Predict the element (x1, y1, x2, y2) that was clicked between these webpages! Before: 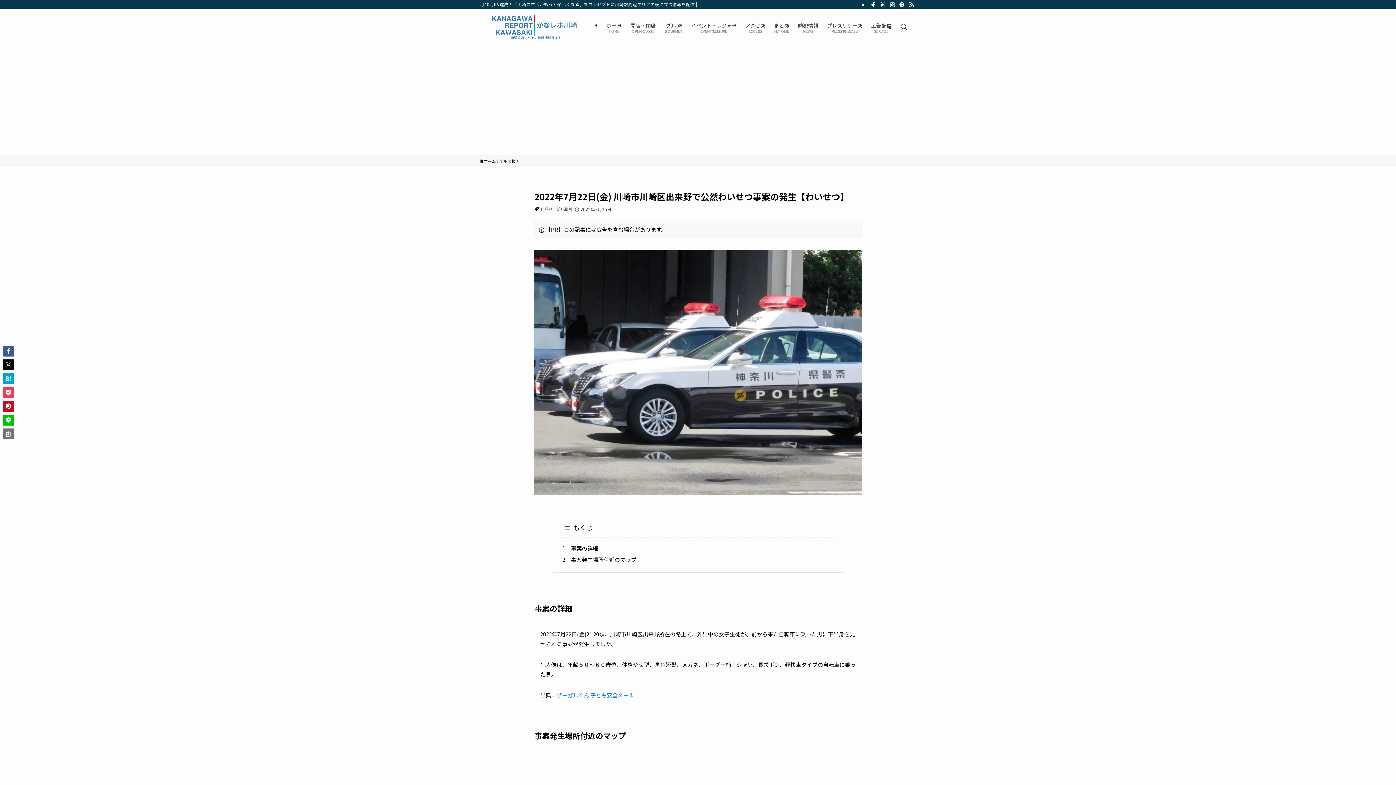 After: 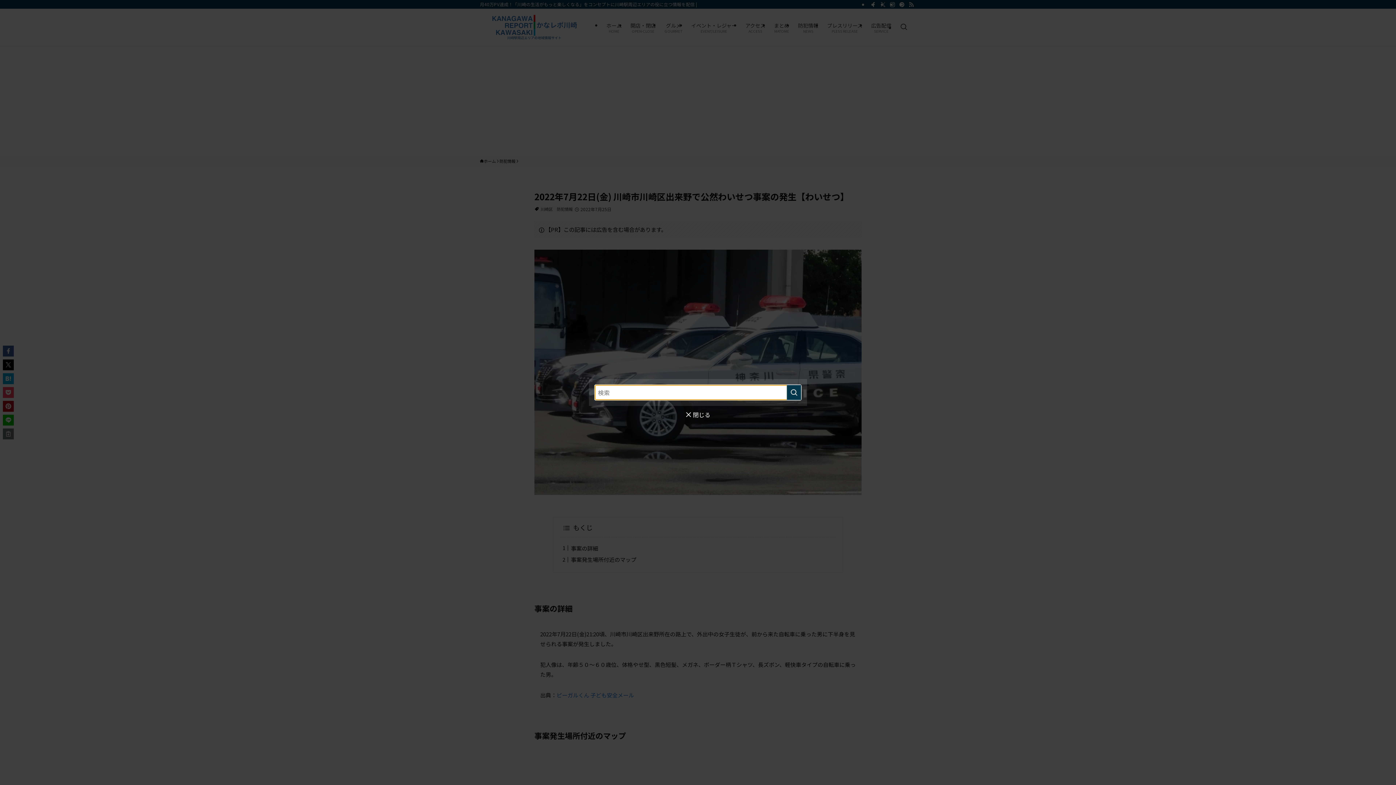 Action: bbox: (896, 8, 912, 45) label: 検索ボタン